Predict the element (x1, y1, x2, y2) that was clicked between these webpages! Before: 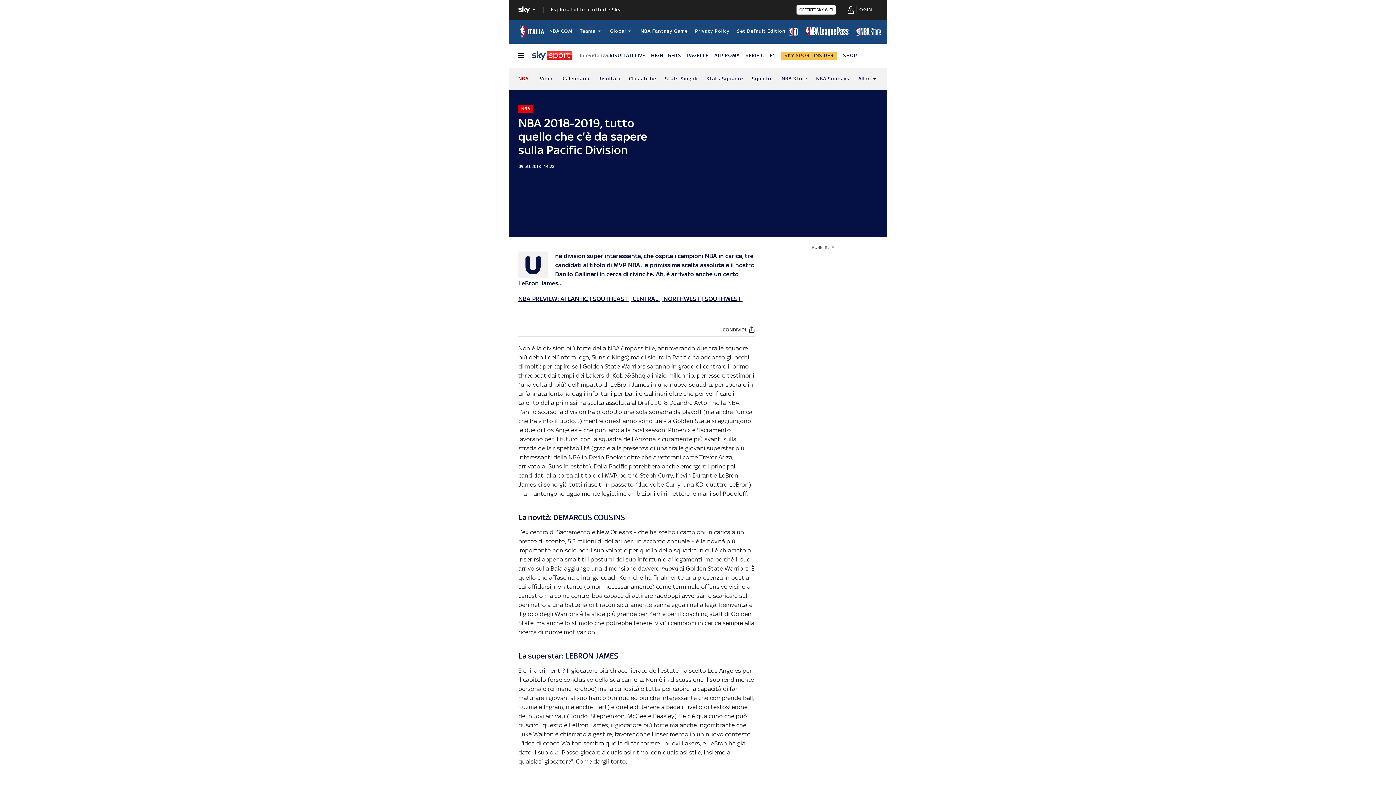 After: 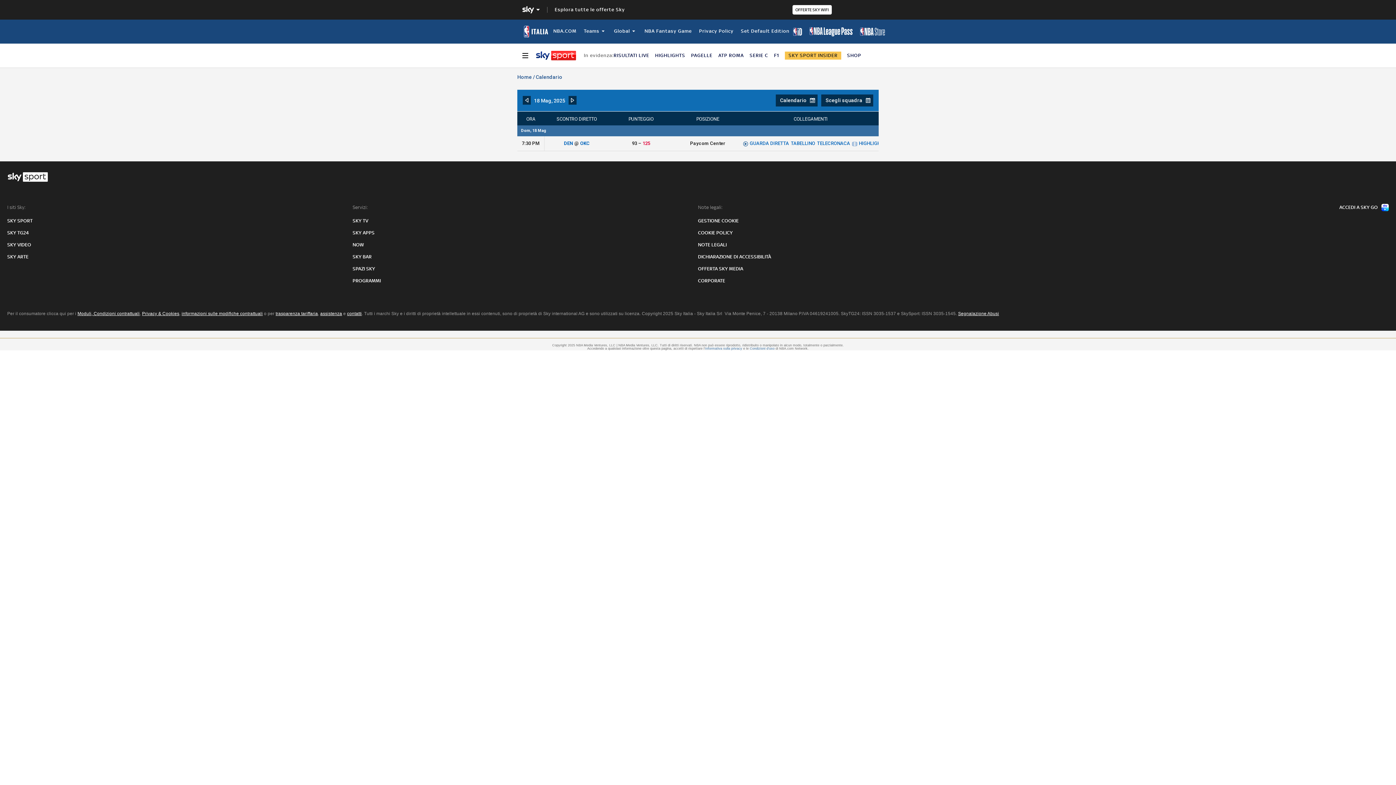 Action: label: Calendario bbox: (562, 67, 589, 89)